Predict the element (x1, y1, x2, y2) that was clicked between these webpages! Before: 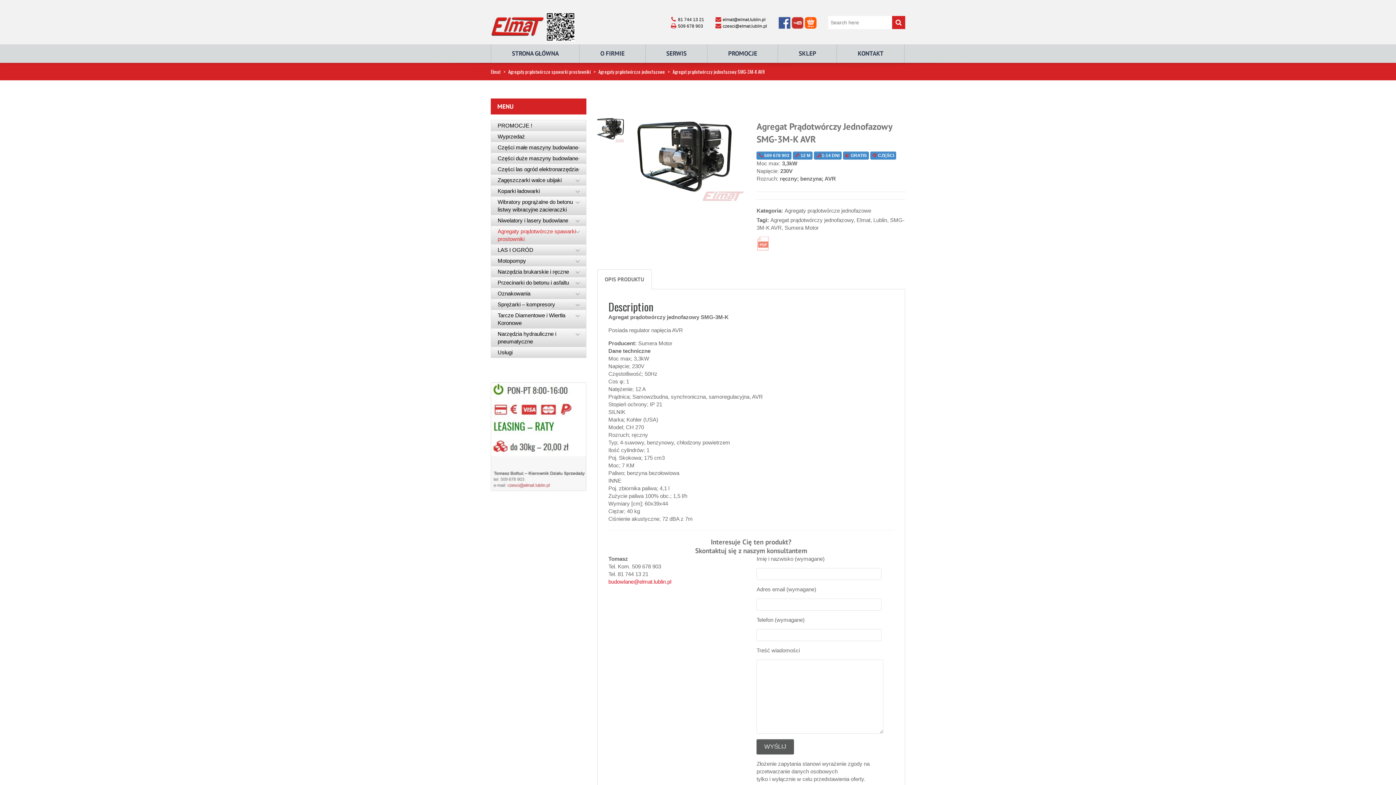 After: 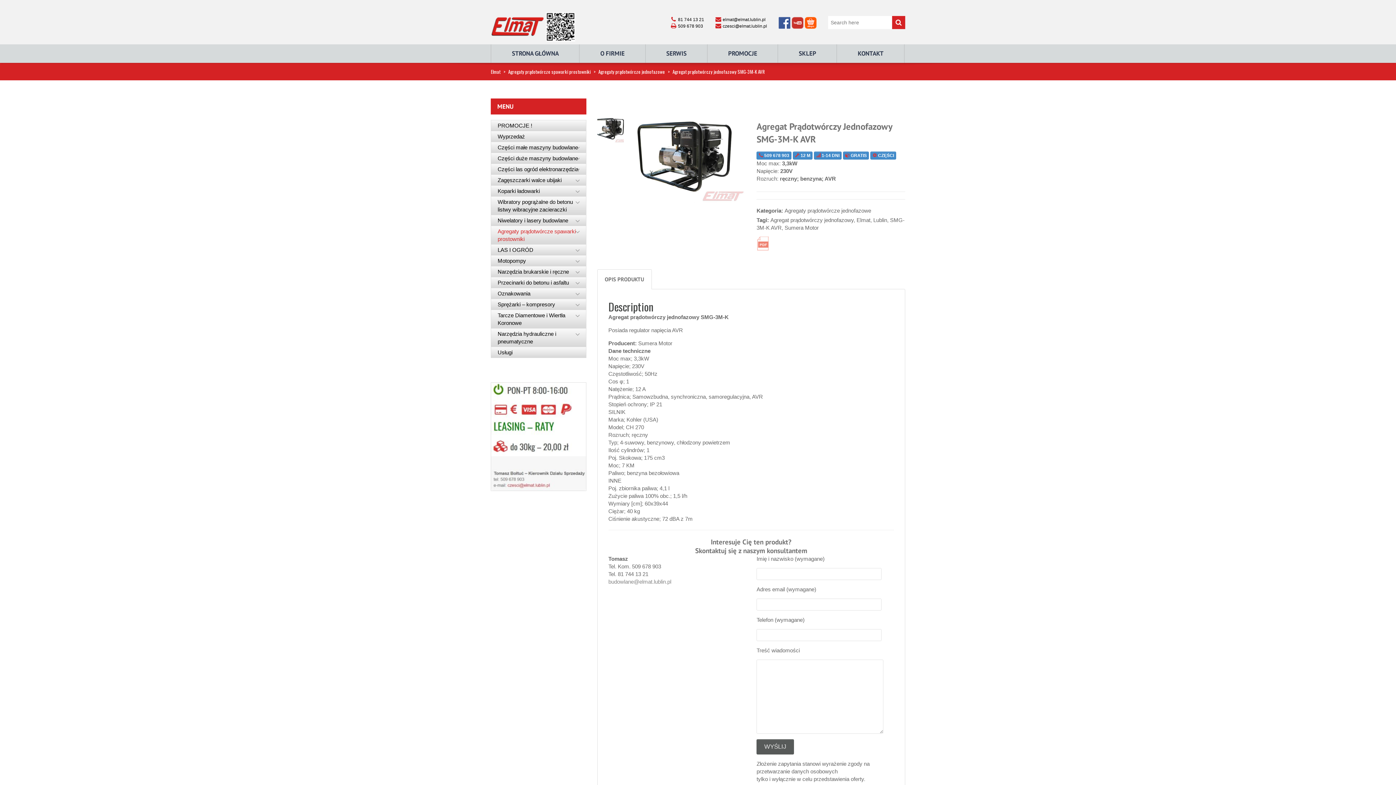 Action: bbox: (608, 578, 671, 585) label: budowlane@elmat.lublin.pl